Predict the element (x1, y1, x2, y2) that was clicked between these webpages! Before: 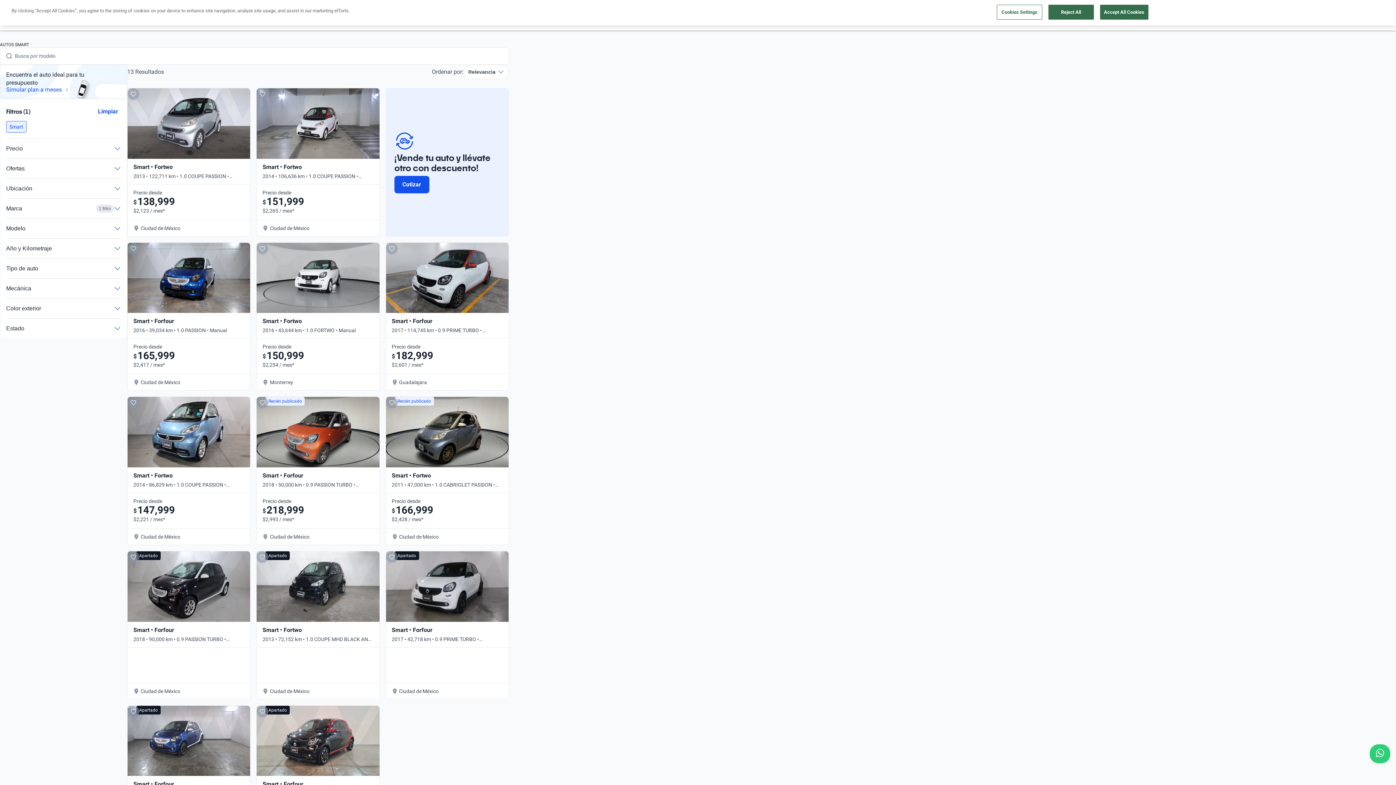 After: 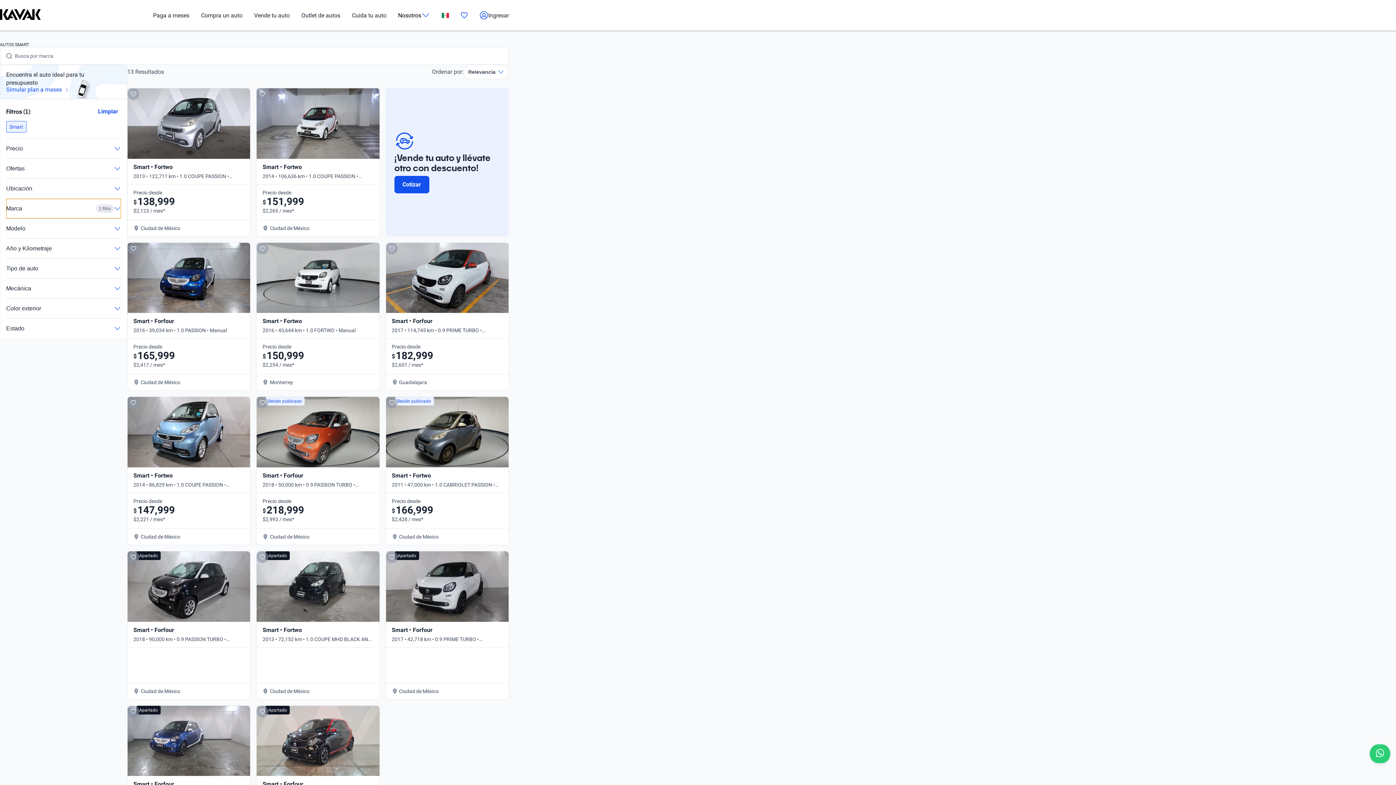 Action: bbox: (6, 198, 121, 218) label: Marca
1 filtro